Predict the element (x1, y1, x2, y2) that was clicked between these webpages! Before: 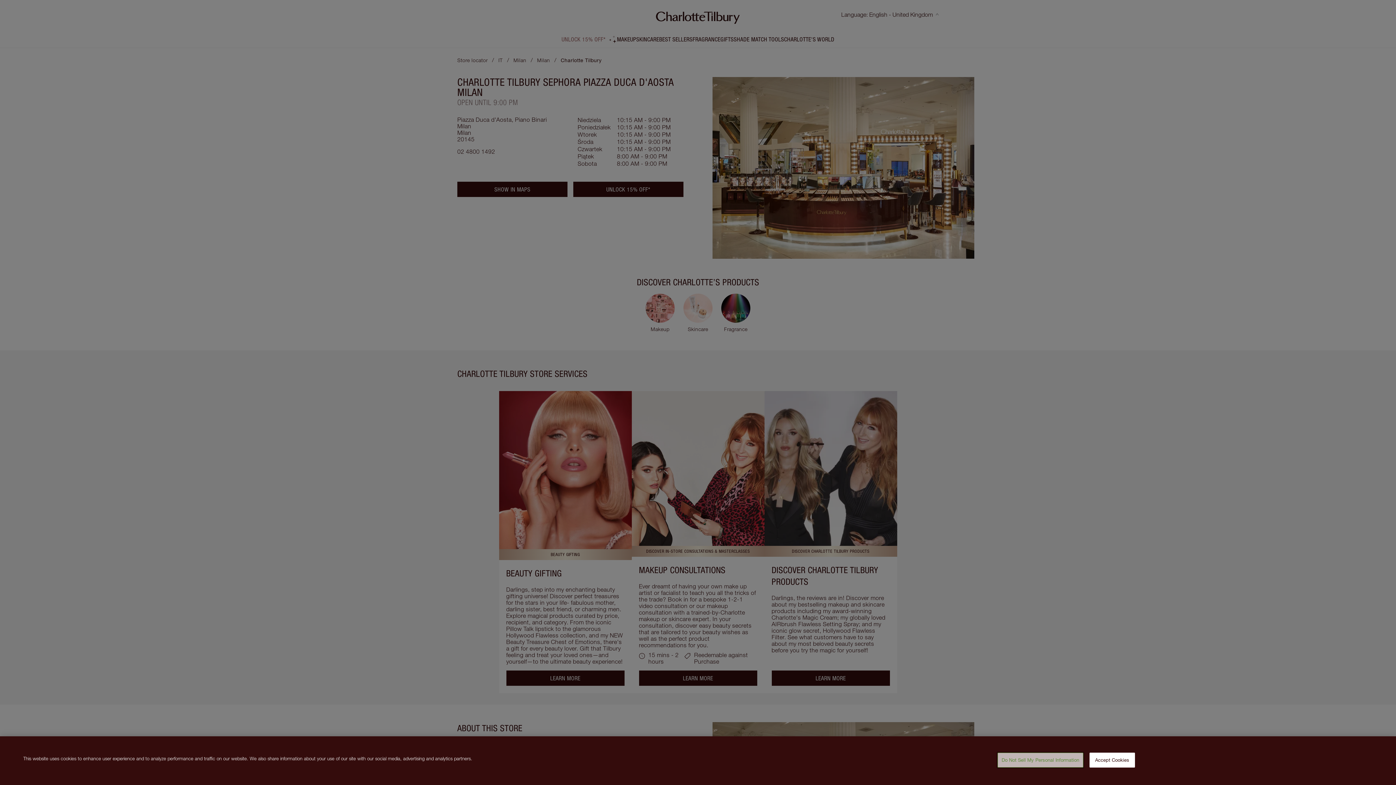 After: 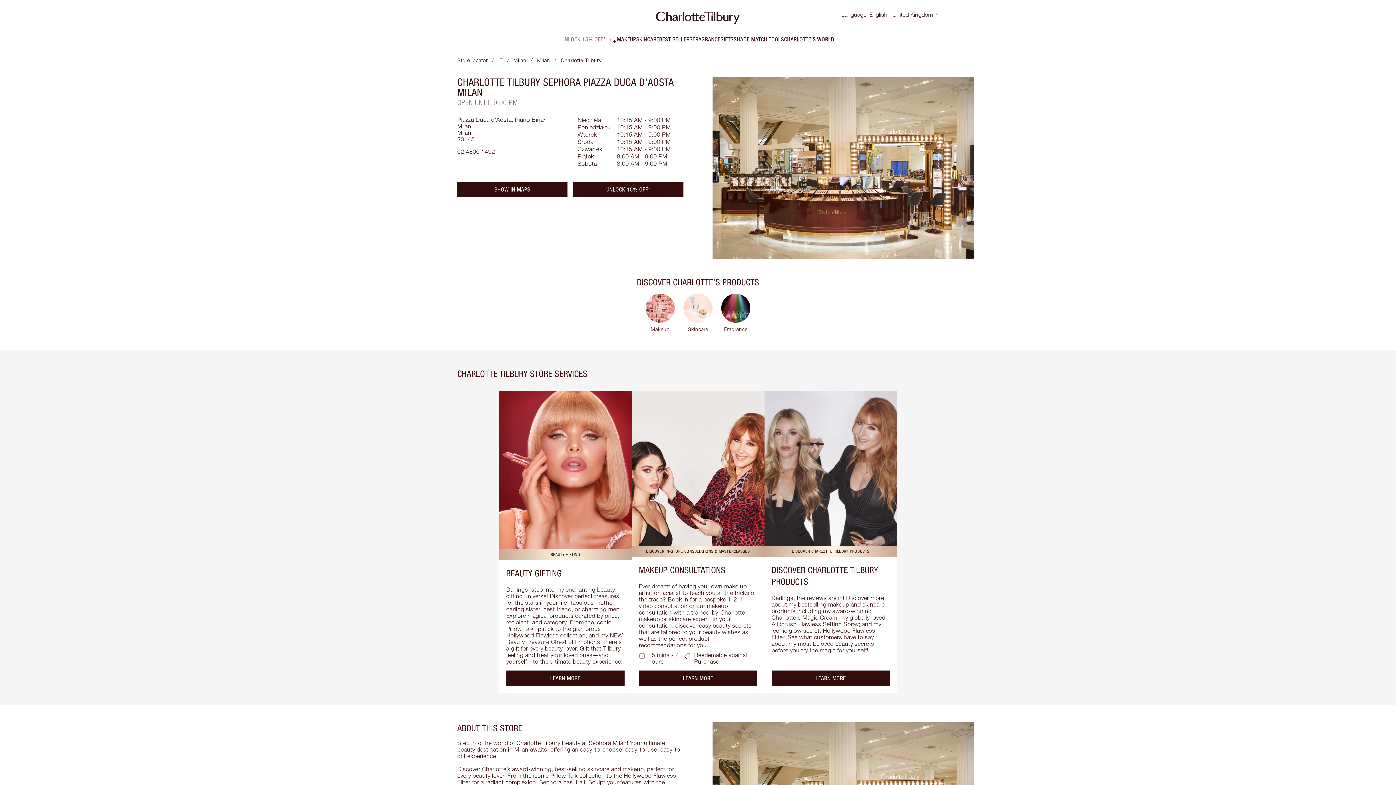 Action: label: Accept Cookies bbox: (1089, 753, 1135, 768)